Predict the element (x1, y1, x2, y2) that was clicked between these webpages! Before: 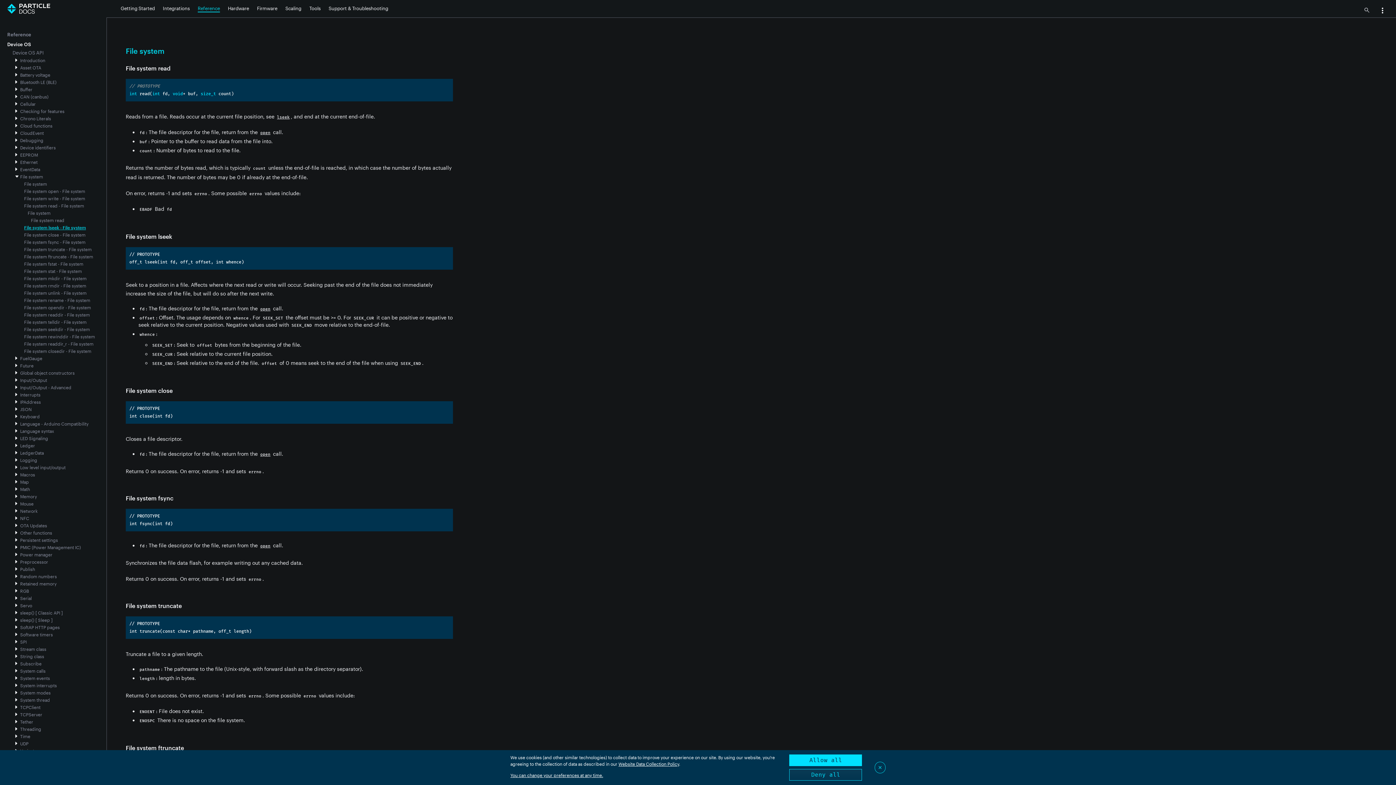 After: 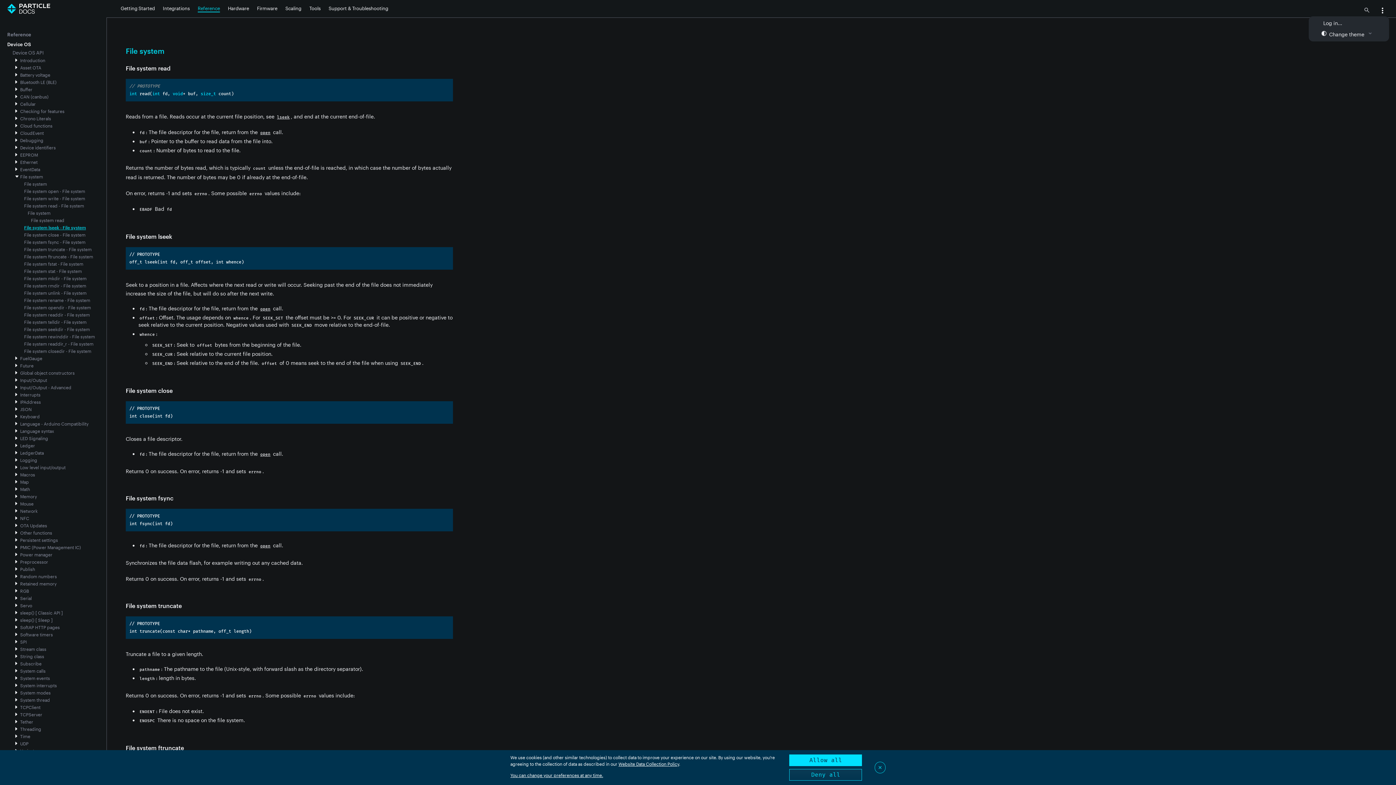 Action: bbox: (1378, 6, 1387, 16)